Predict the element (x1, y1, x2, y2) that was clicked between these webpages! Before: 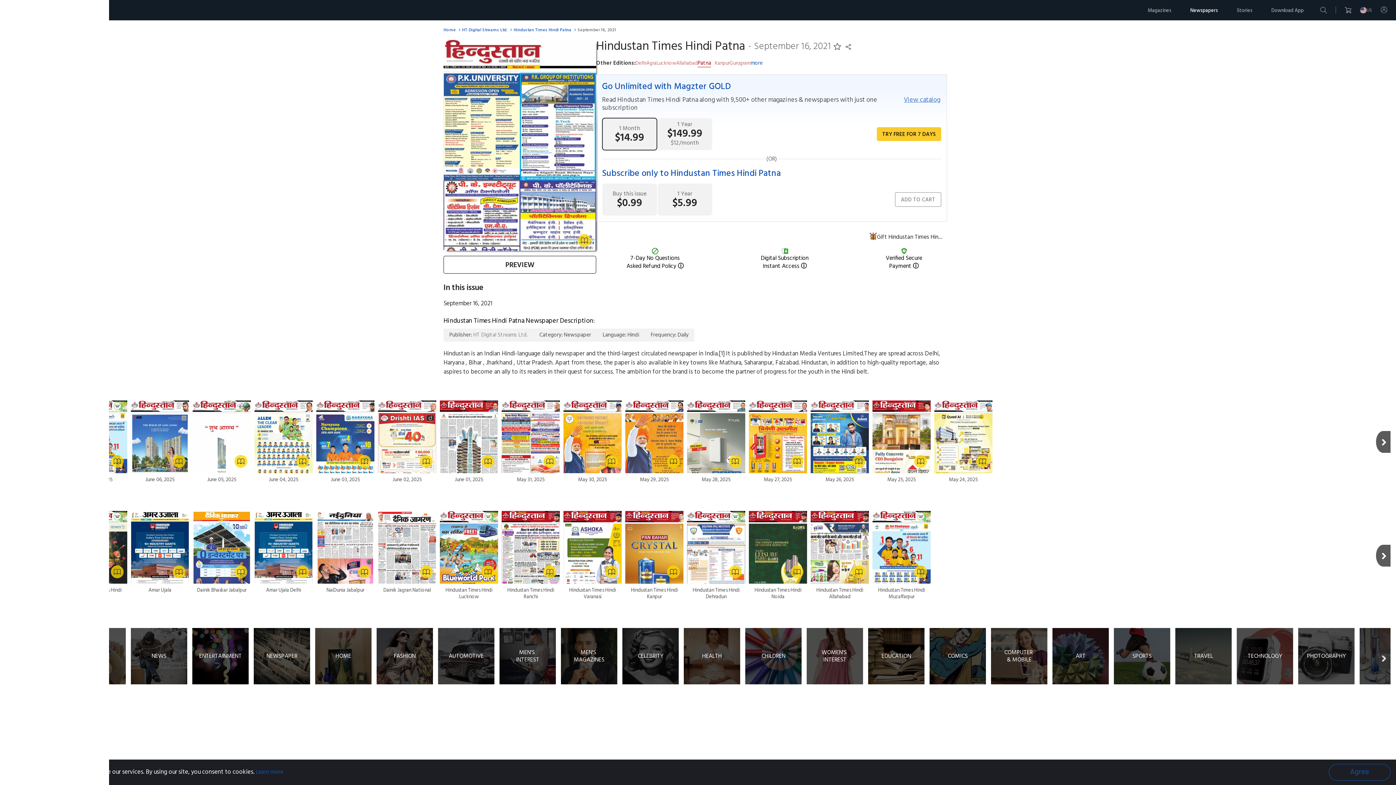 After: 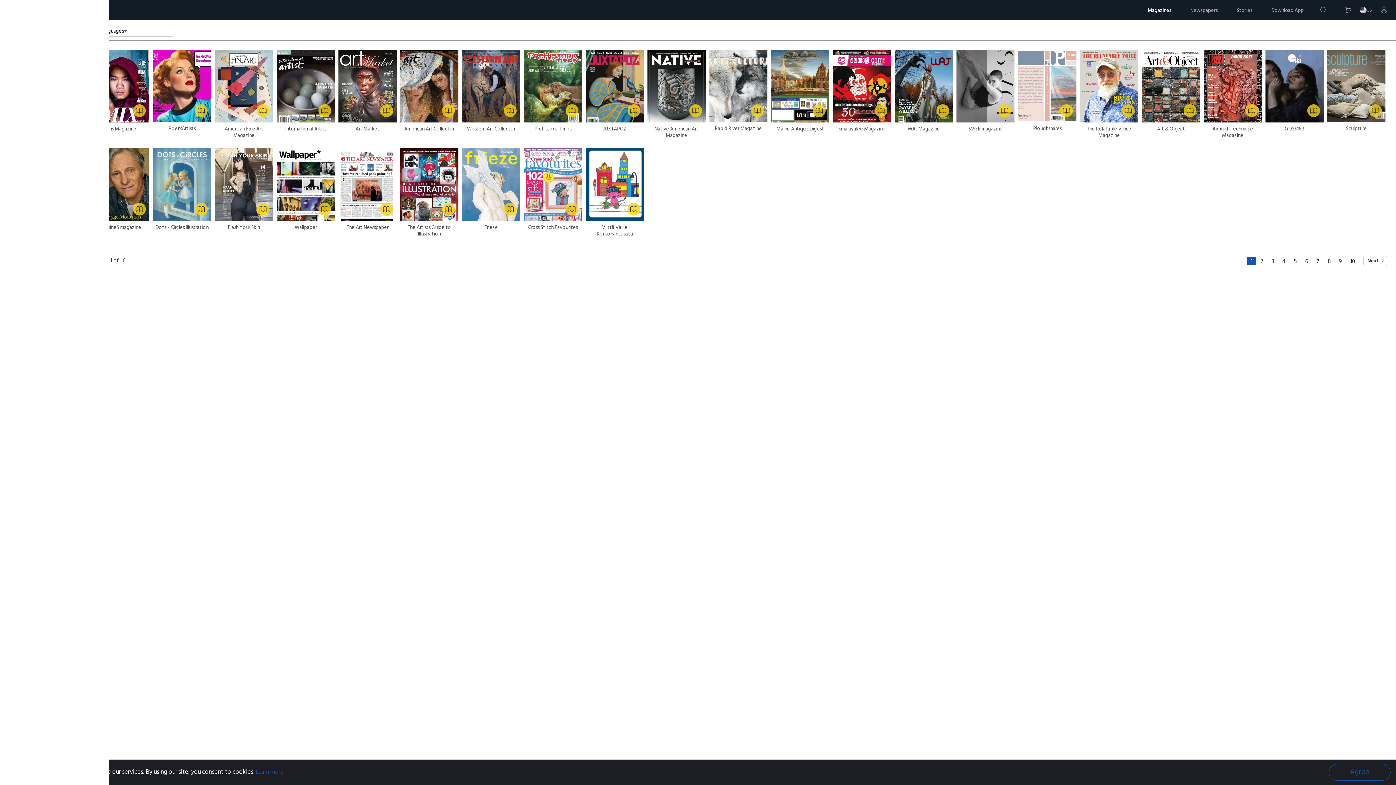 Action: bbox: (1052, 628, 1109, 684) label: ART